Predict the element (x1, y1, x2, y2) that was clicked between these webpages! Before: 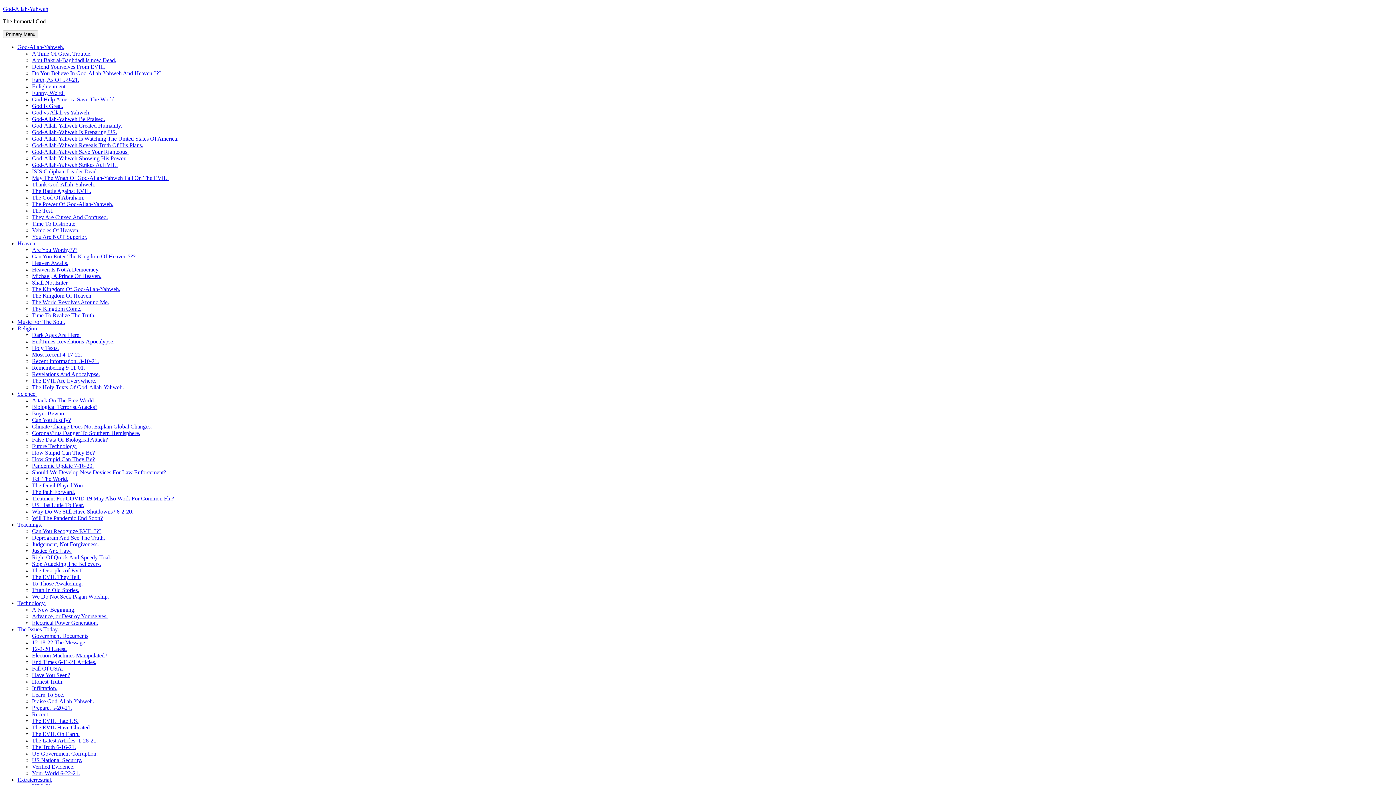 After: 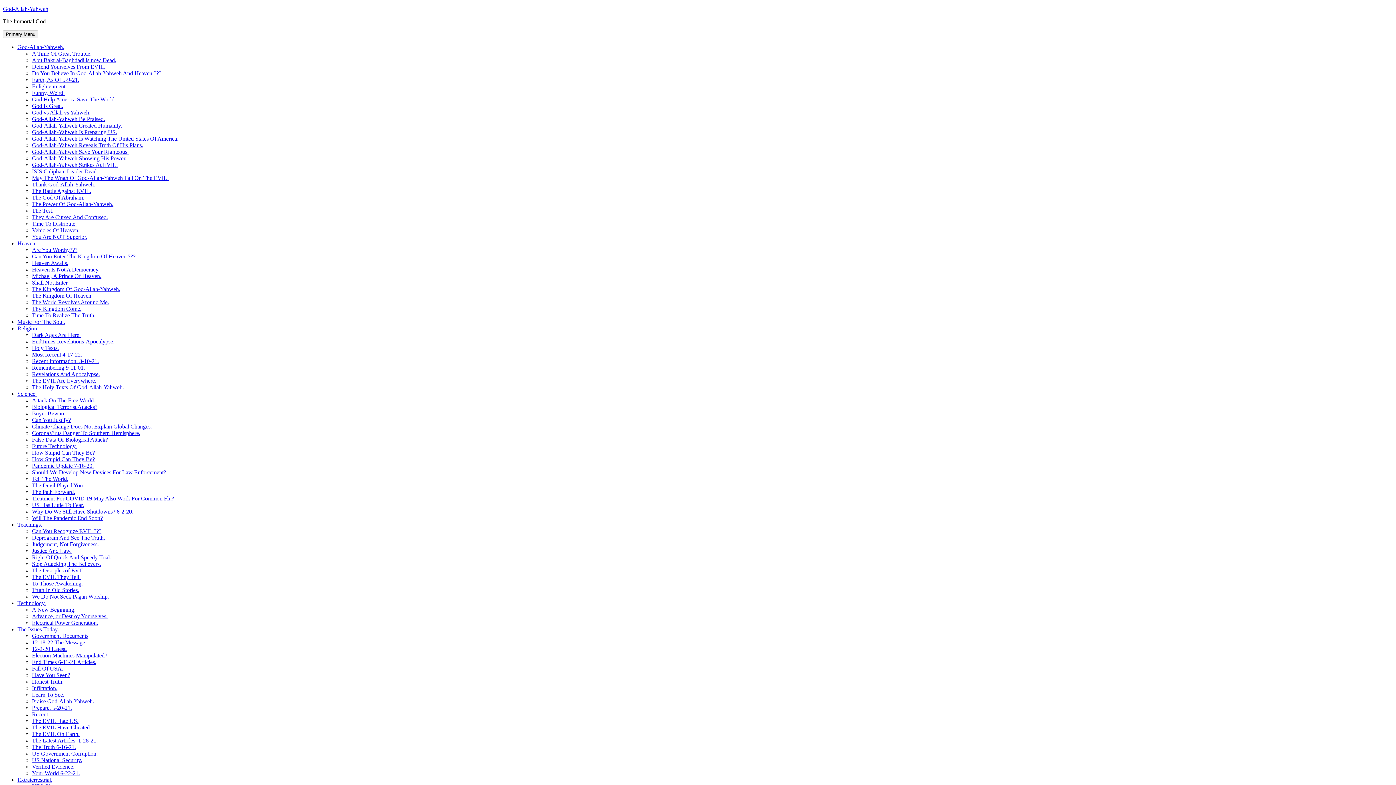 Action: label: Thank God-Allah-Yahweh. bbox: (32, 181, 95, 187)